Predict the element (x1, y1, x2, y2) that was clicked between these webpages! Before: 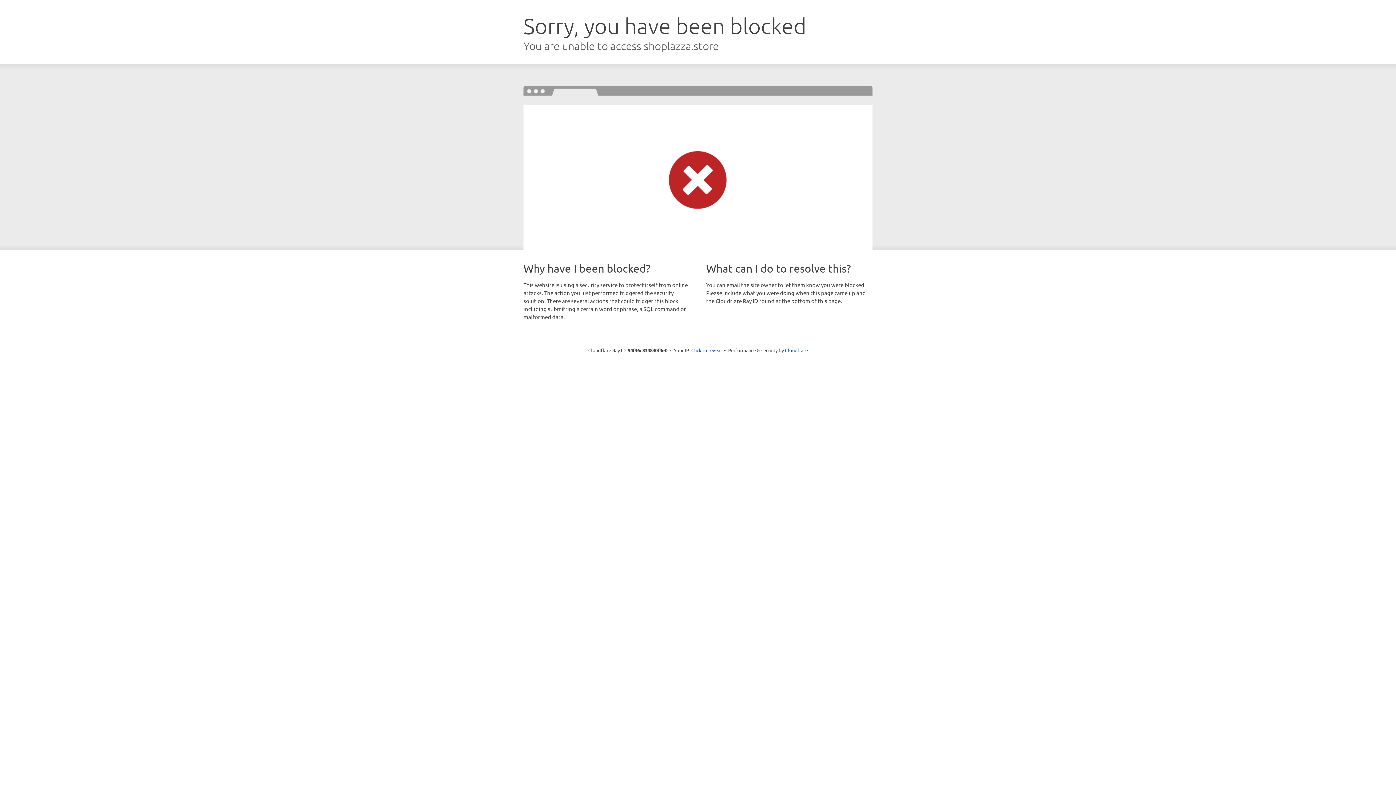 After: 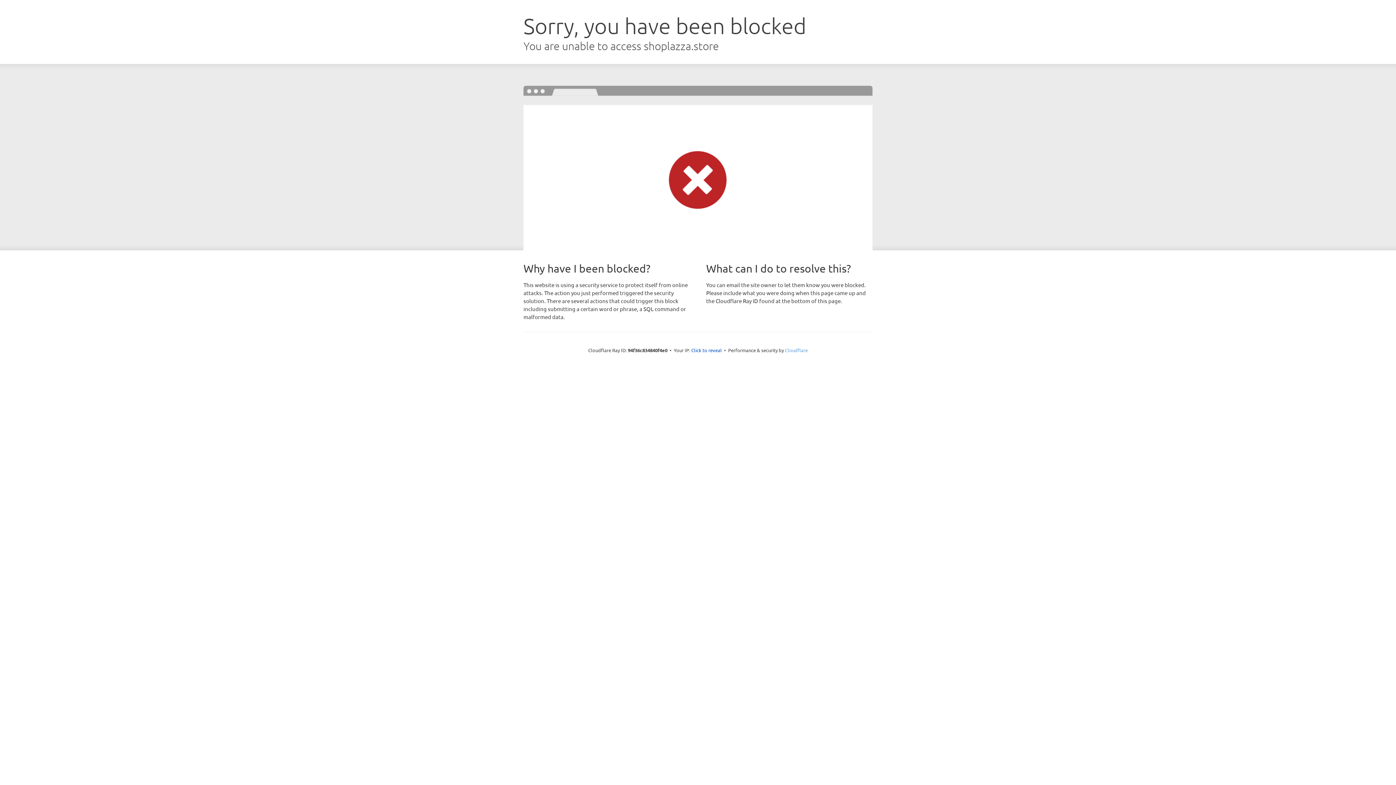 Action: bbox: (785, 347, 808, 353) label: Cloudflare